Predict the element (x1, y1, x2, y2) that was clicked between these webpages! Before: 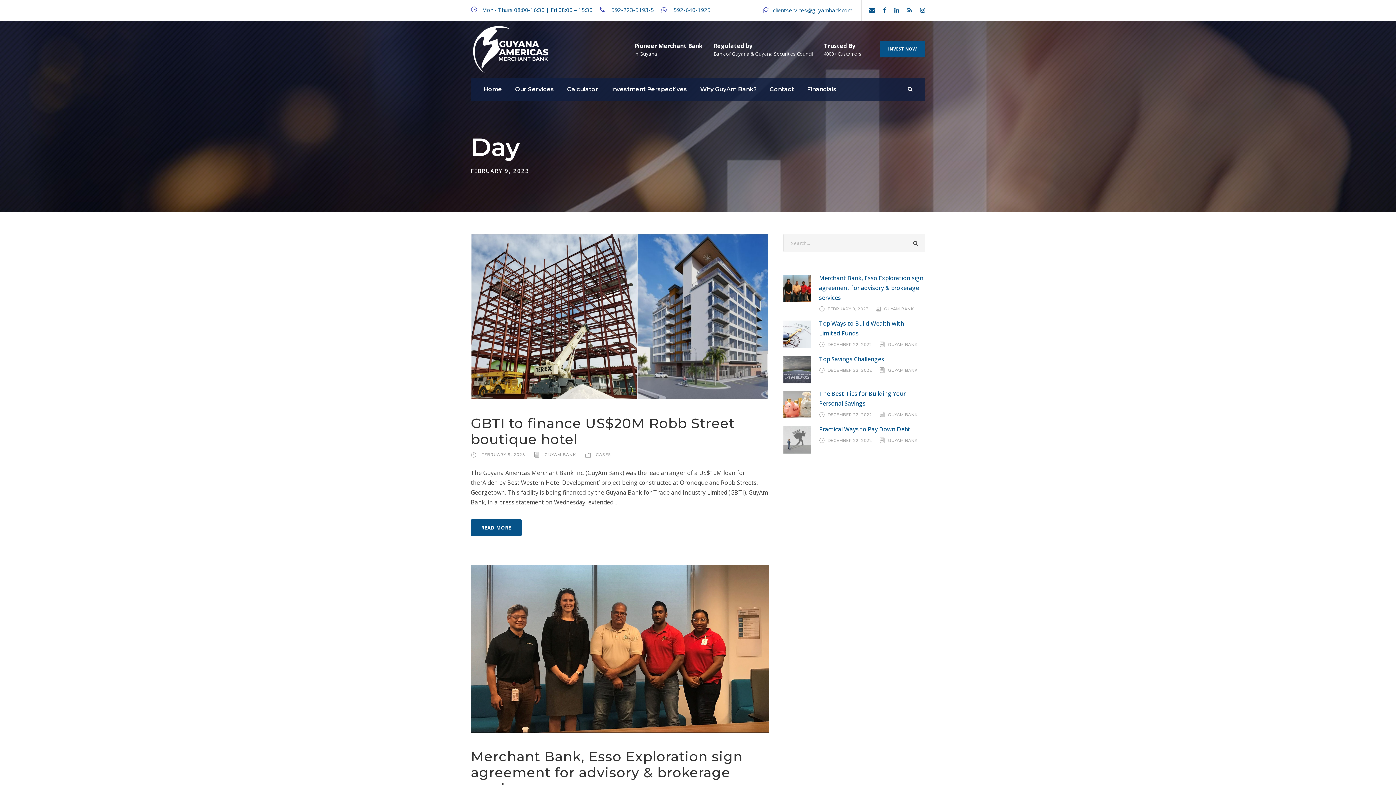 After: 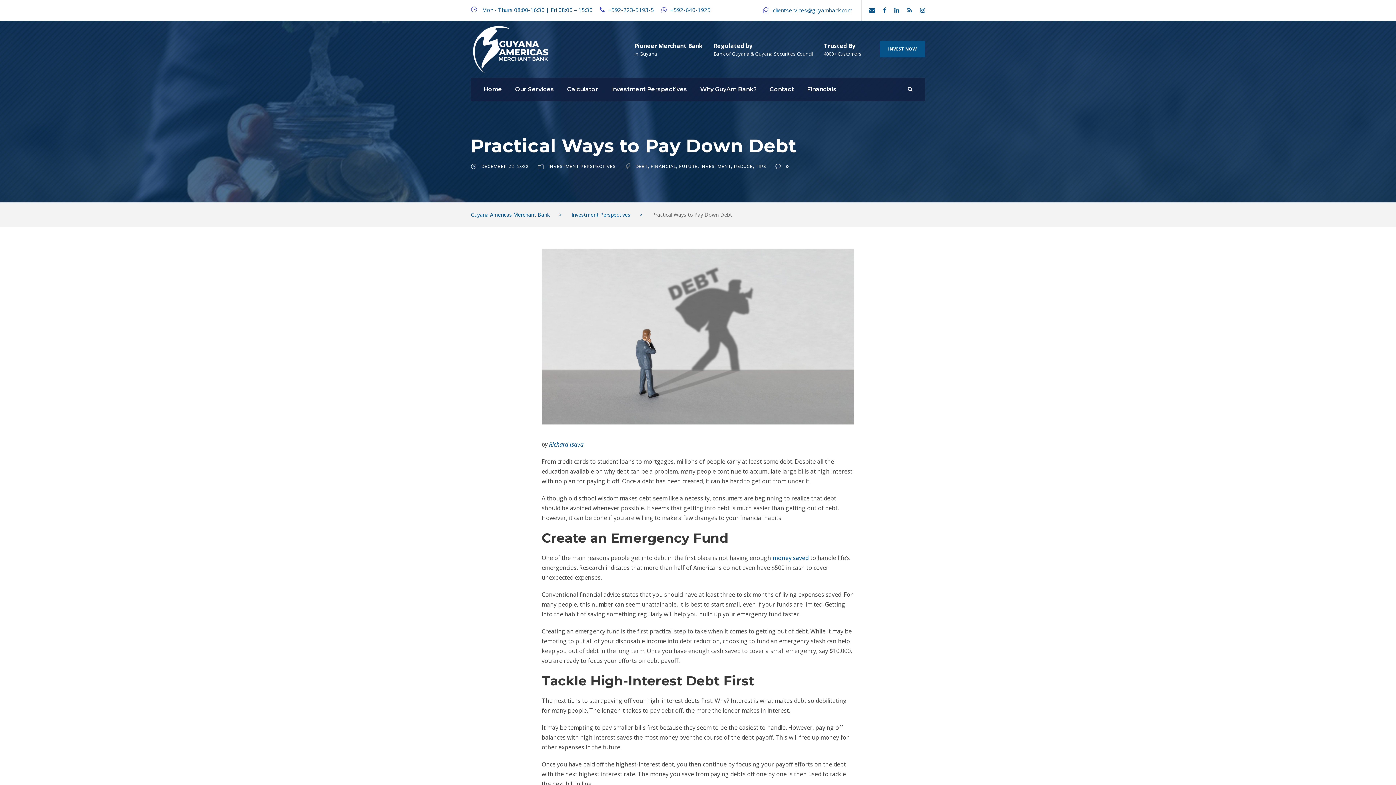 Action: label: Practical Ways to Pay Down Debt bbox: (819, 425, 910, 433)